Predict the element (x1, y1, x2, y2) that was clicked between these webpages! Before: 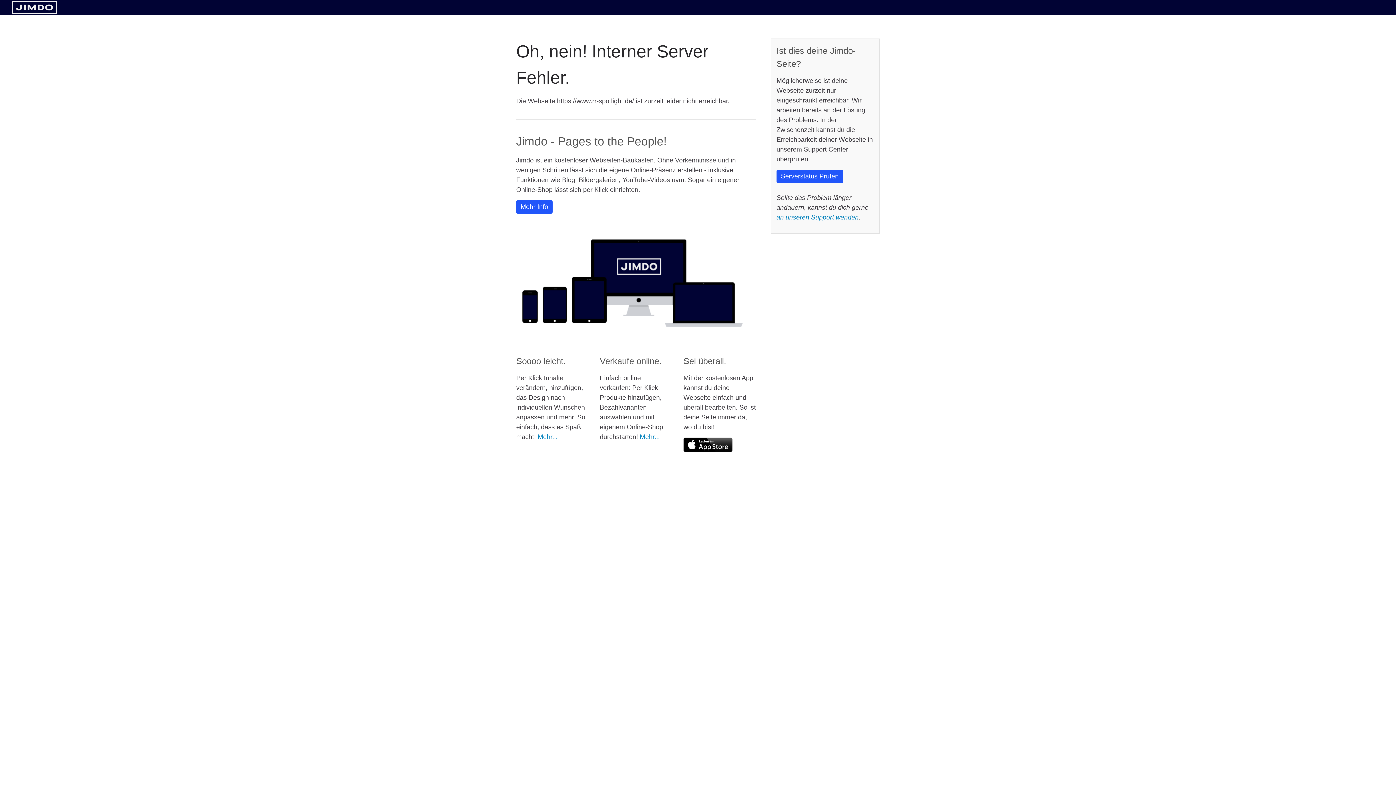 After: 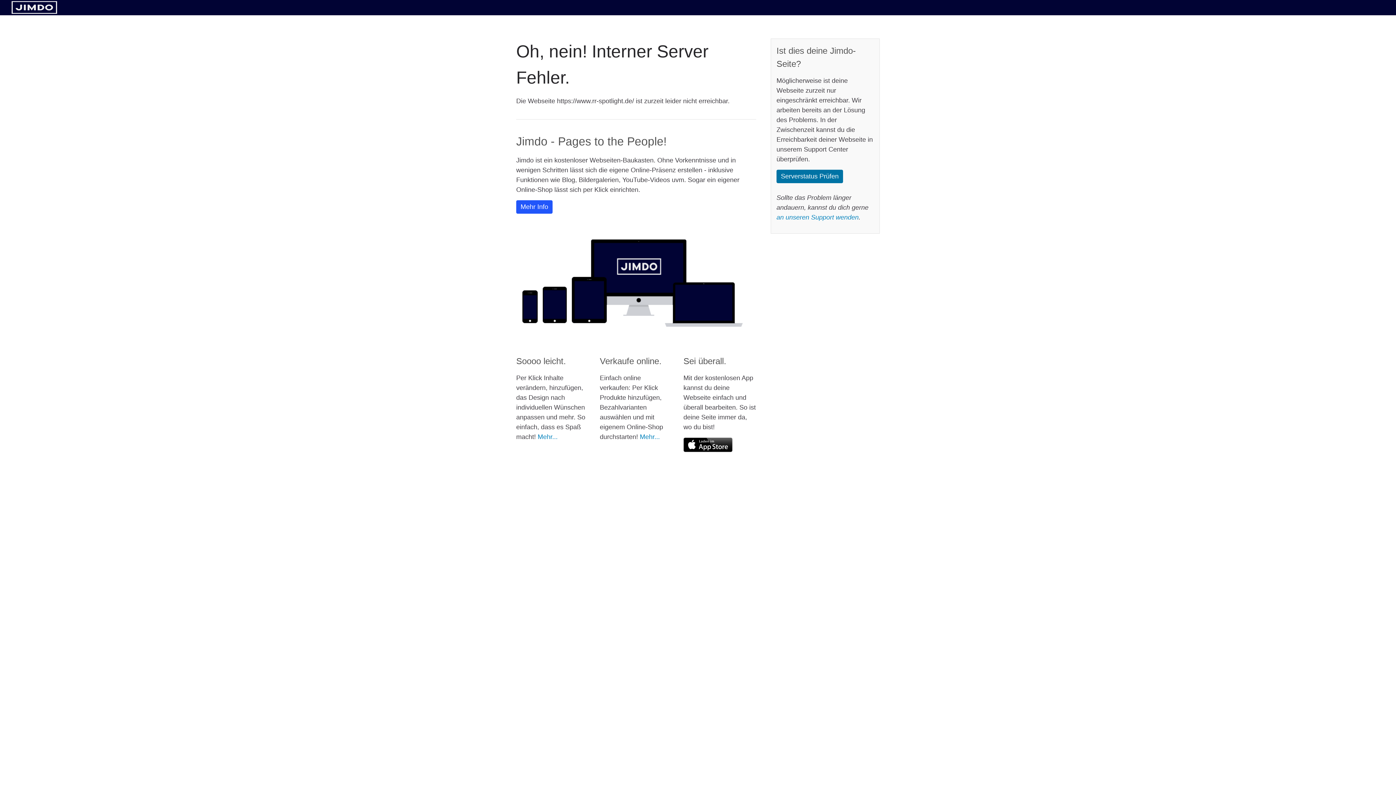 Action: label: Serverstatus Prüfen bbox: (776, 169, 843, 183)